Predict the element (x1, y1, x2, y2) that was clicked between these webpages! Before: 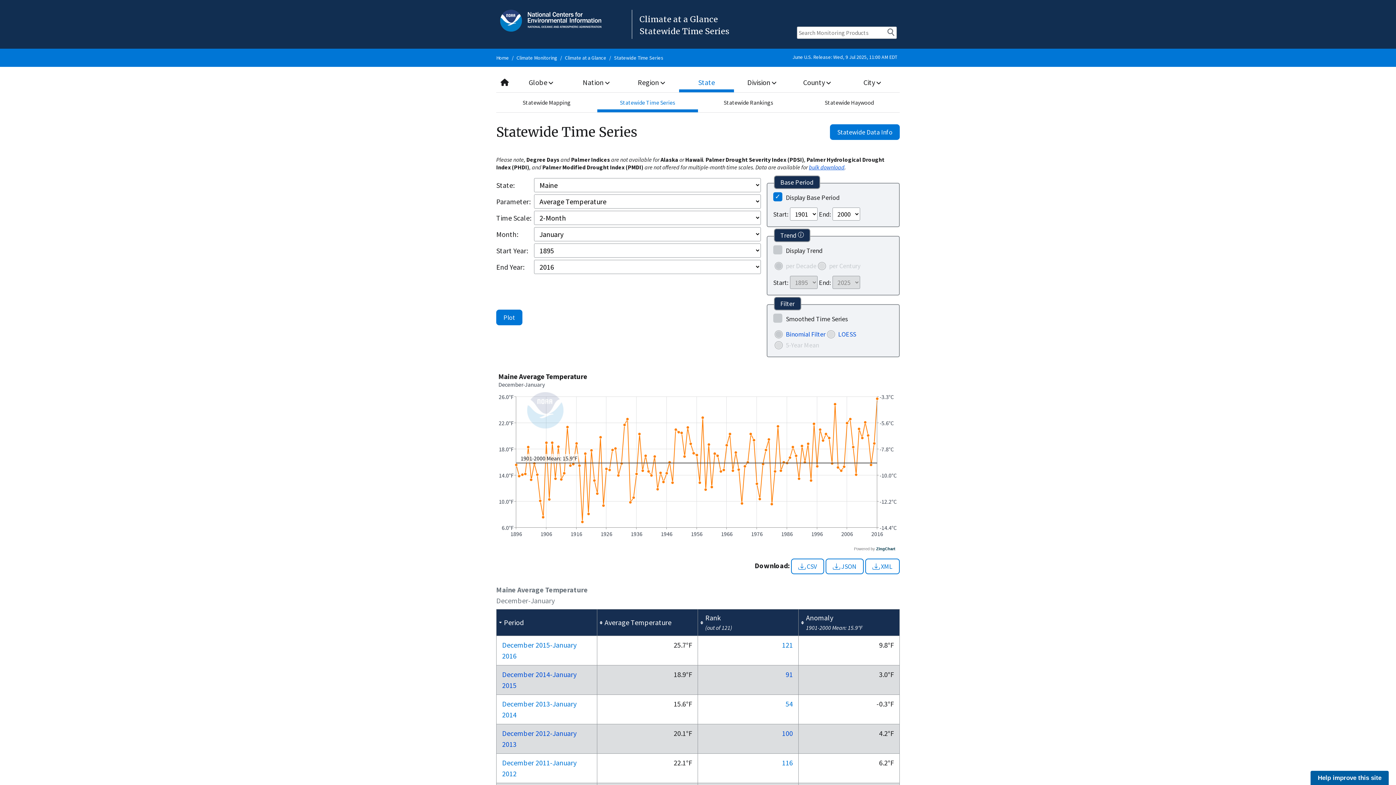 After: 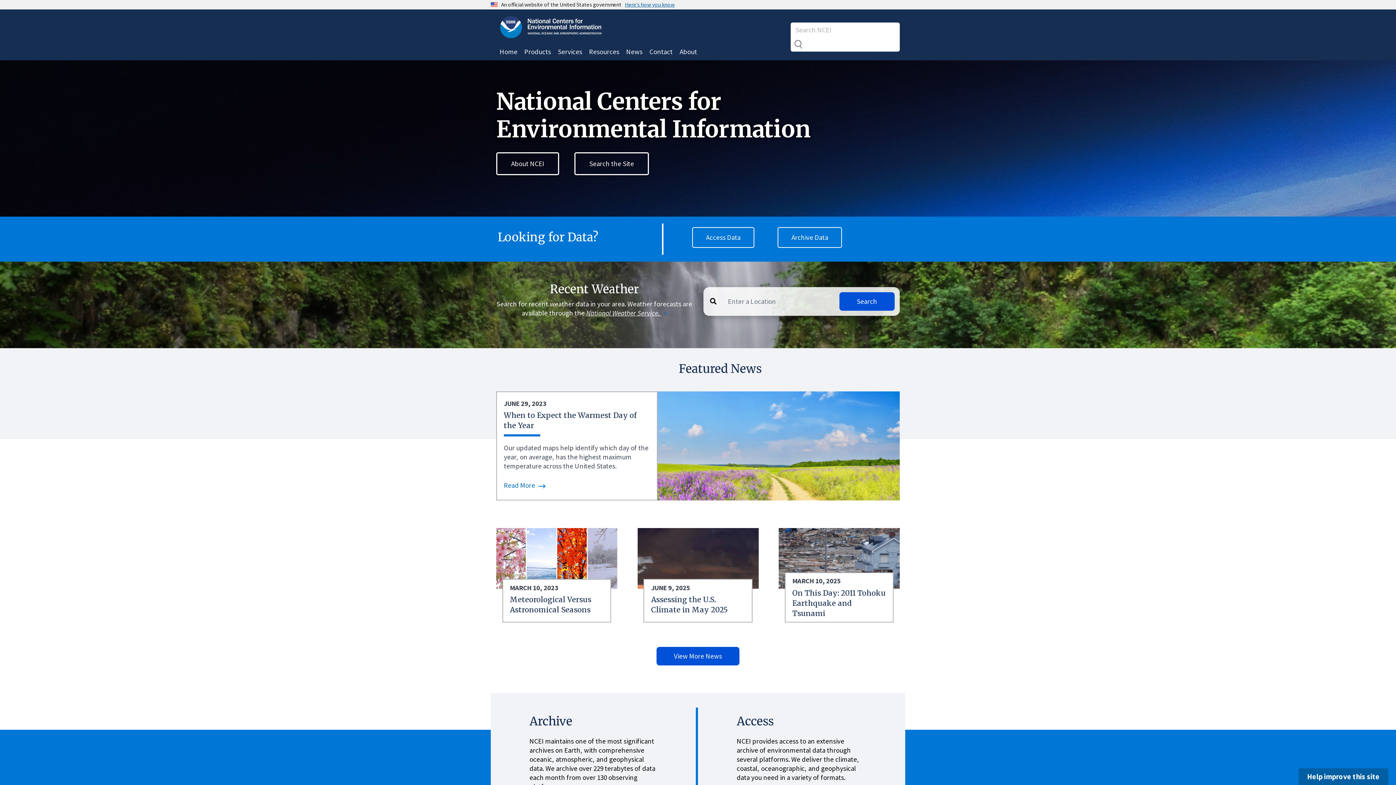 Action: bbox: (496, 16, 605, 23)